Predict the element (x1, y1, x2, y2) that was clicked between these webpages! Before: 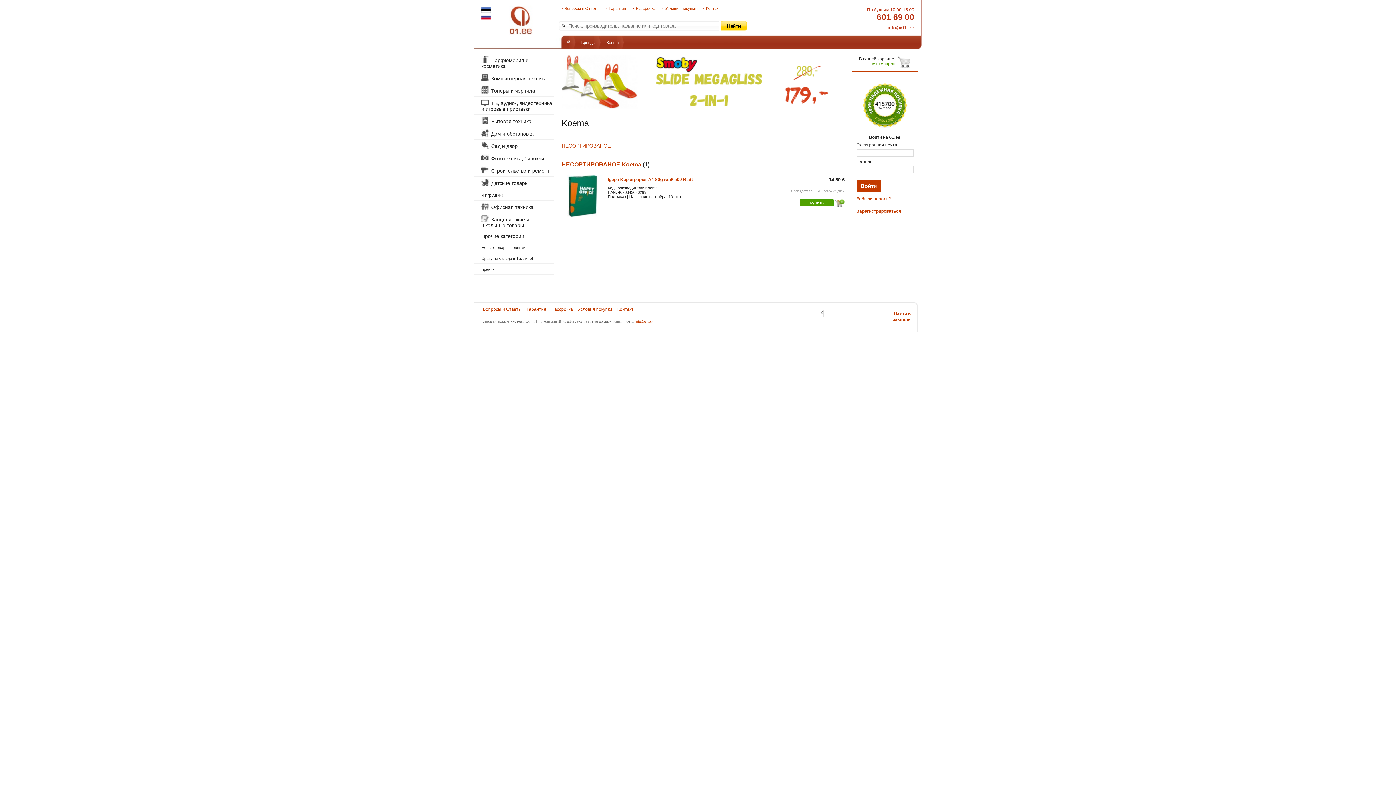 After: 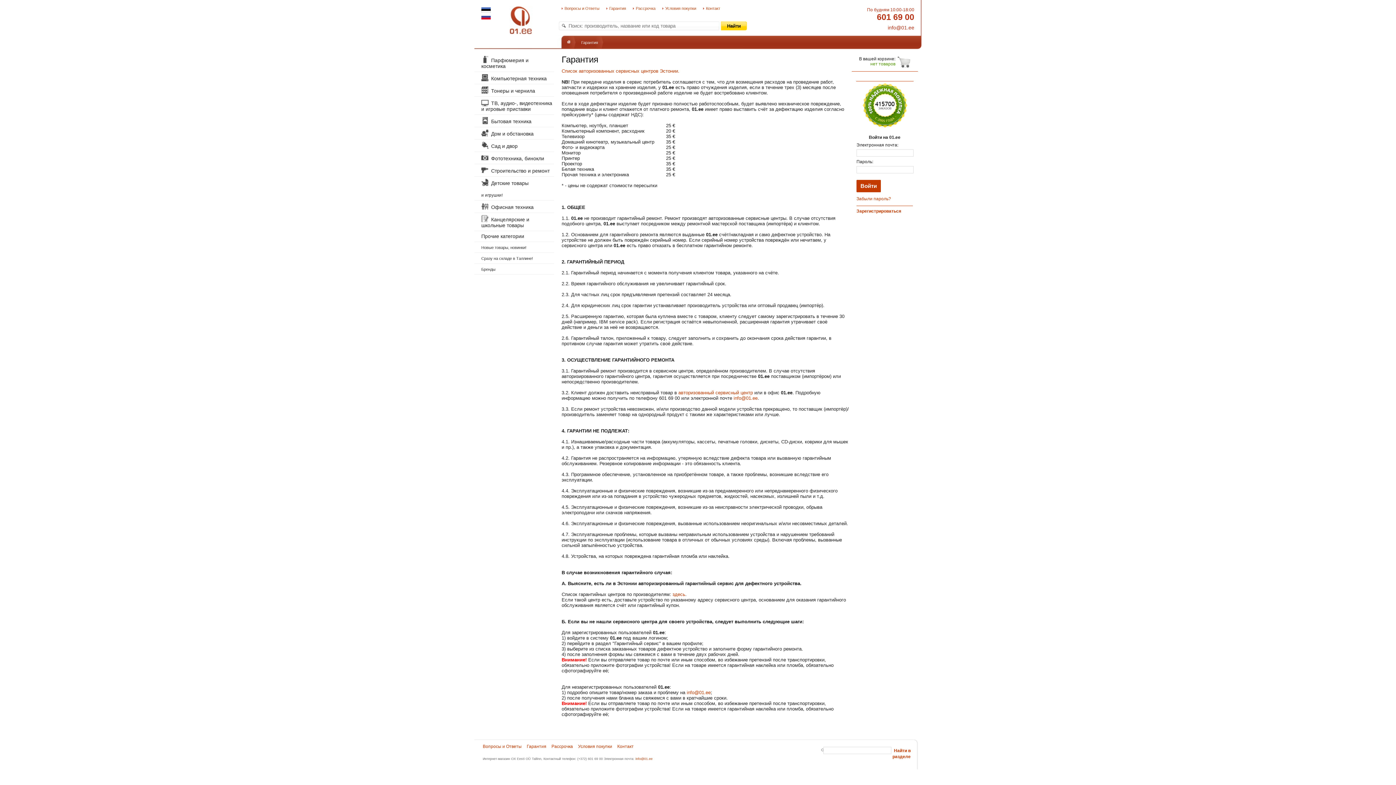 Action: label: Гарантия bbox: (609, 6, 626, 10)